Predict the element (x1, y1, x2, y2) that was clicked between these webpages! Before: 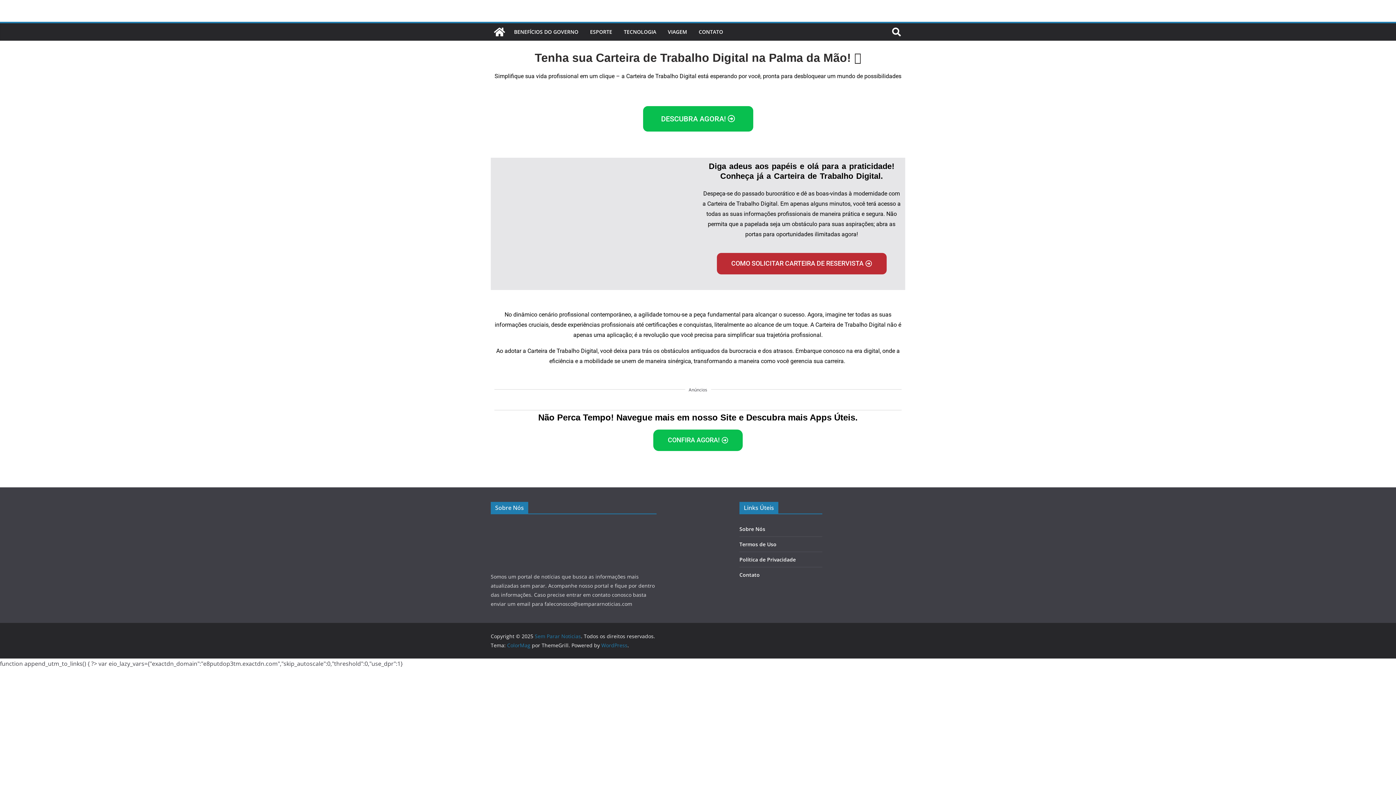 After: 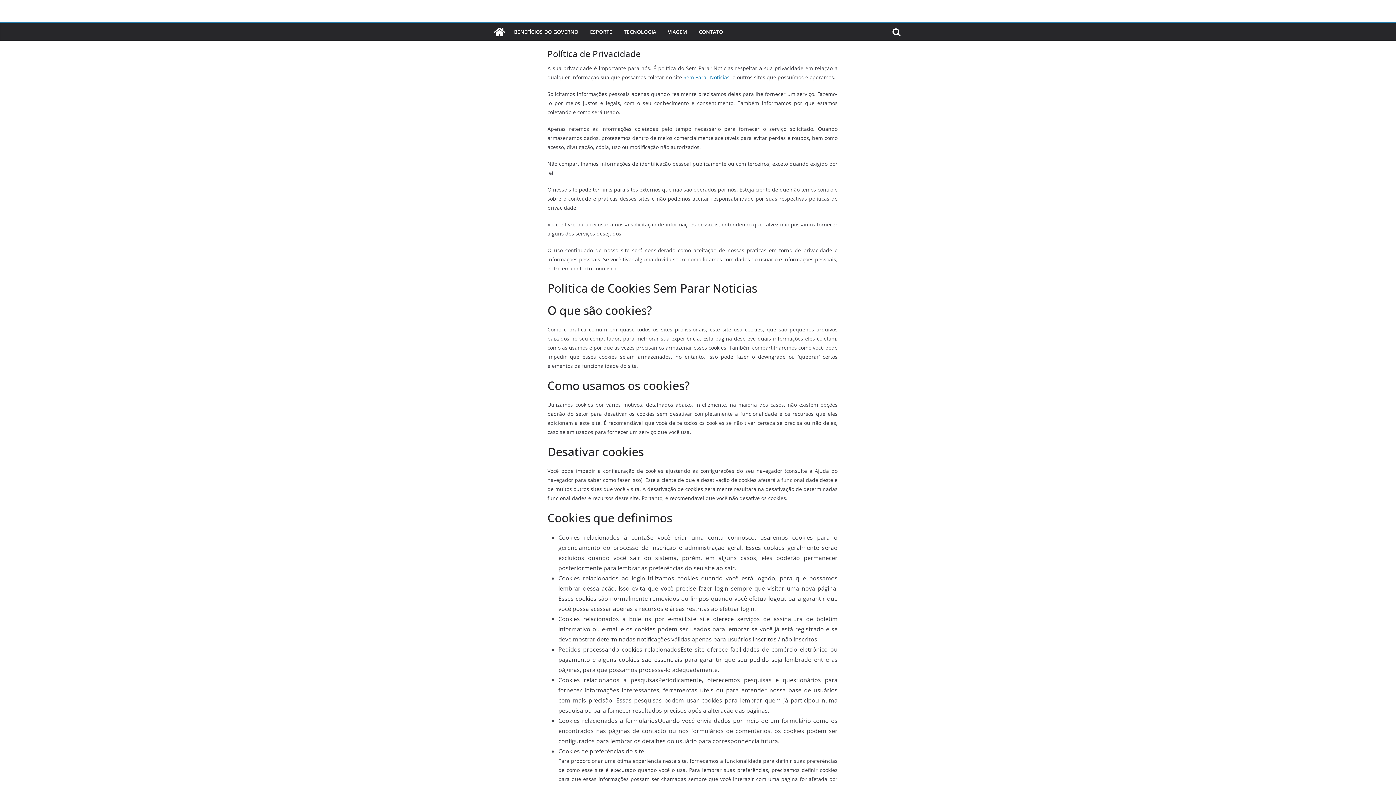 Action: bbox: (739, 556, 796, 563) label: Política de Privacidade